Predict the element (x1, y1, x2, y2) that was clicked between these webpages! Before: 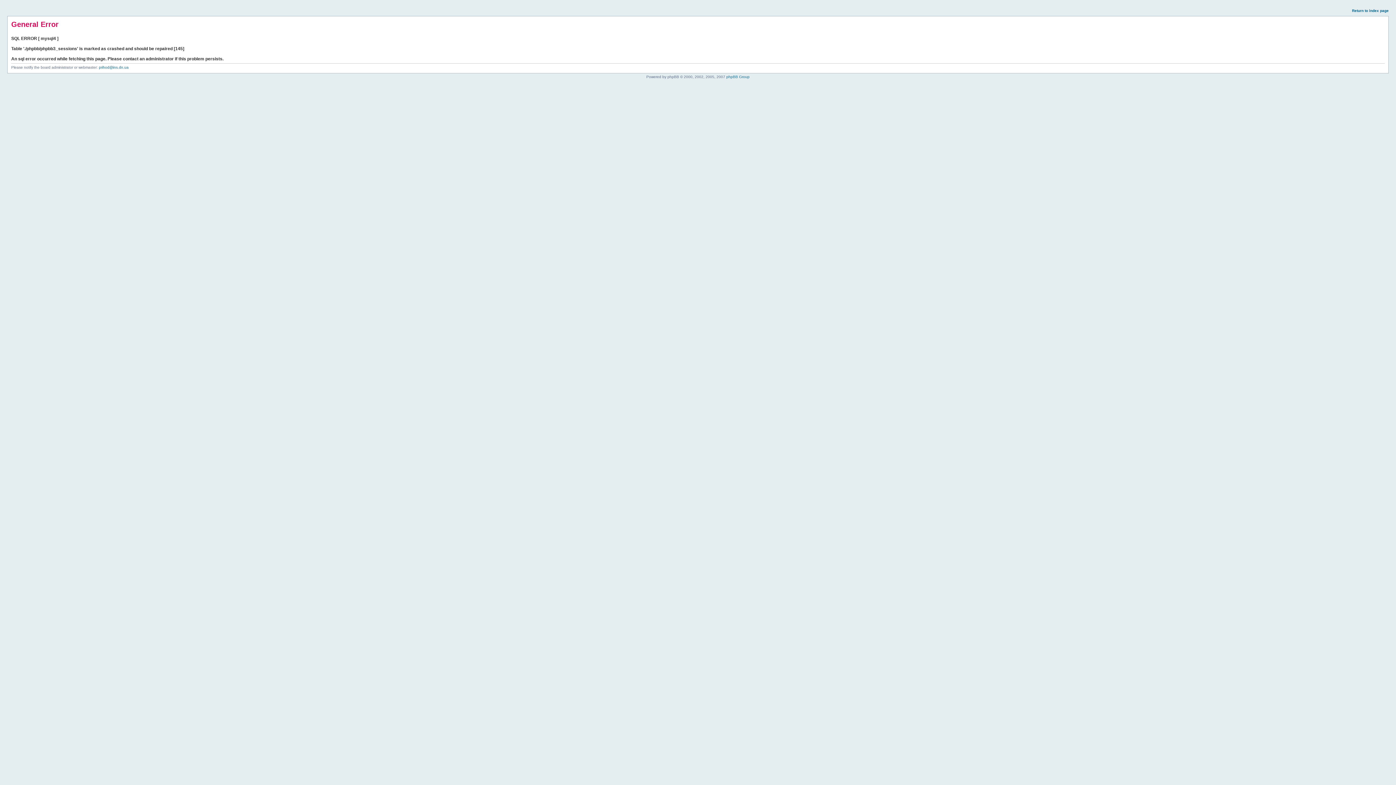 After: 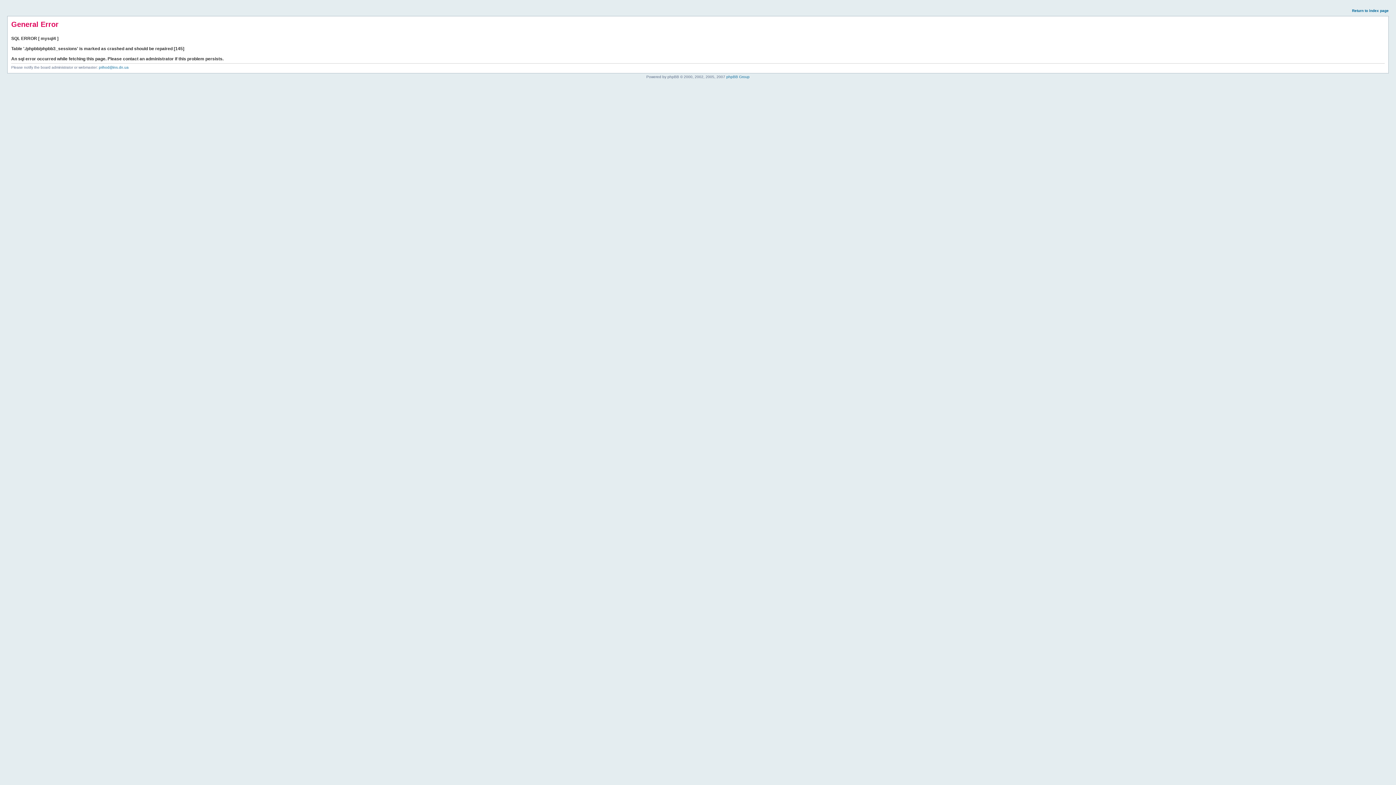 Action: label: Return to index page bbox: (1352, 8, 1389, 12)